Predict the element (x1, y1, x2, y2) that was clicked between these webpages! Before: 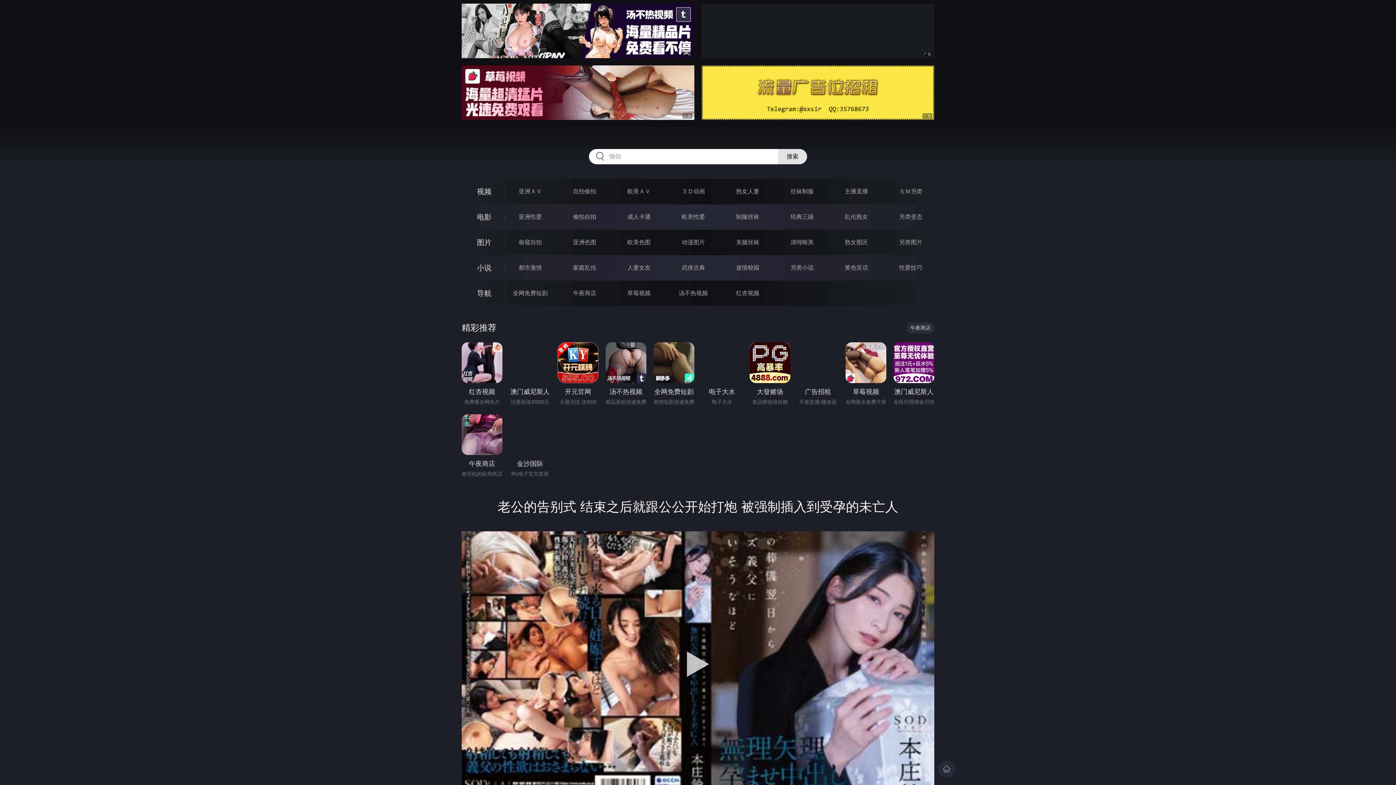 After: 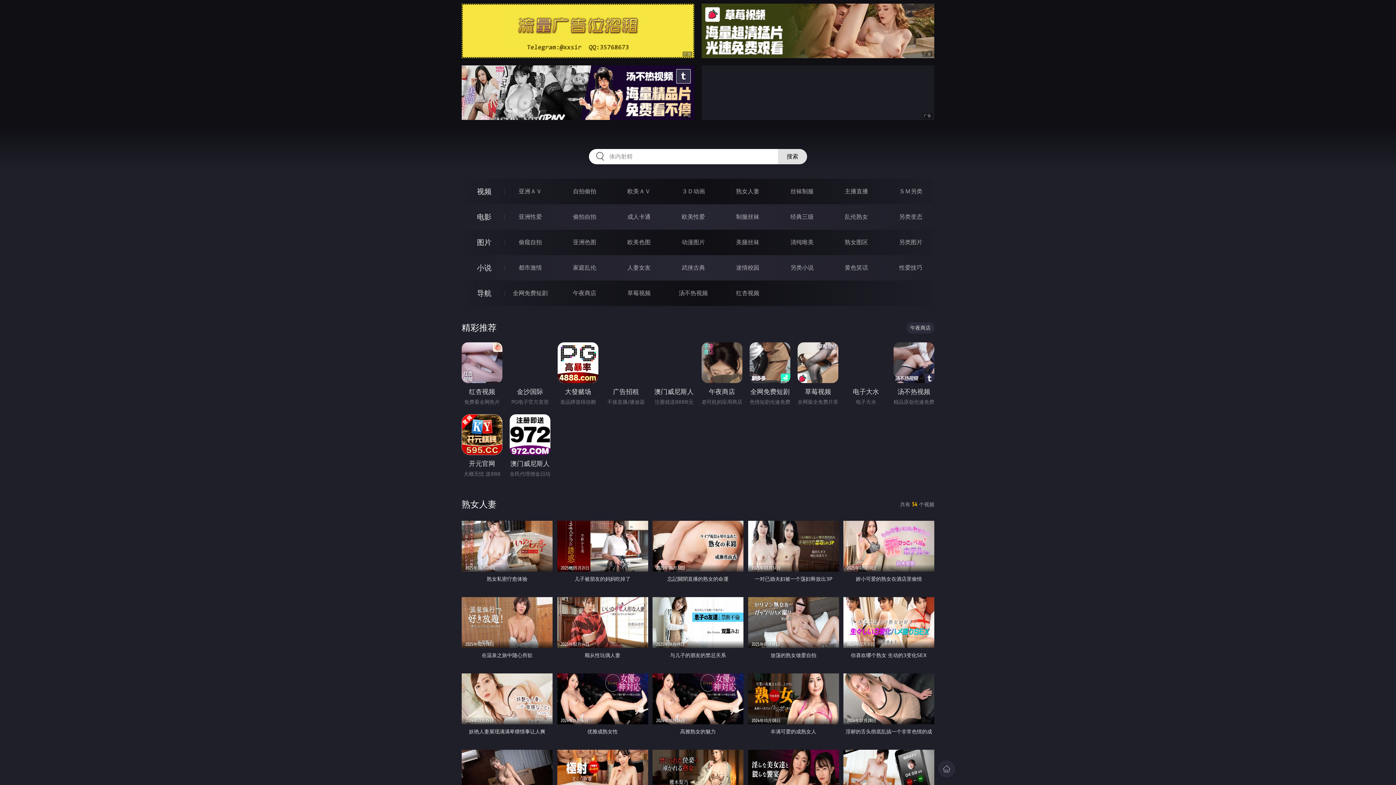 Action: bbox: (736, 188, 759, 194) label: 熟女人妻